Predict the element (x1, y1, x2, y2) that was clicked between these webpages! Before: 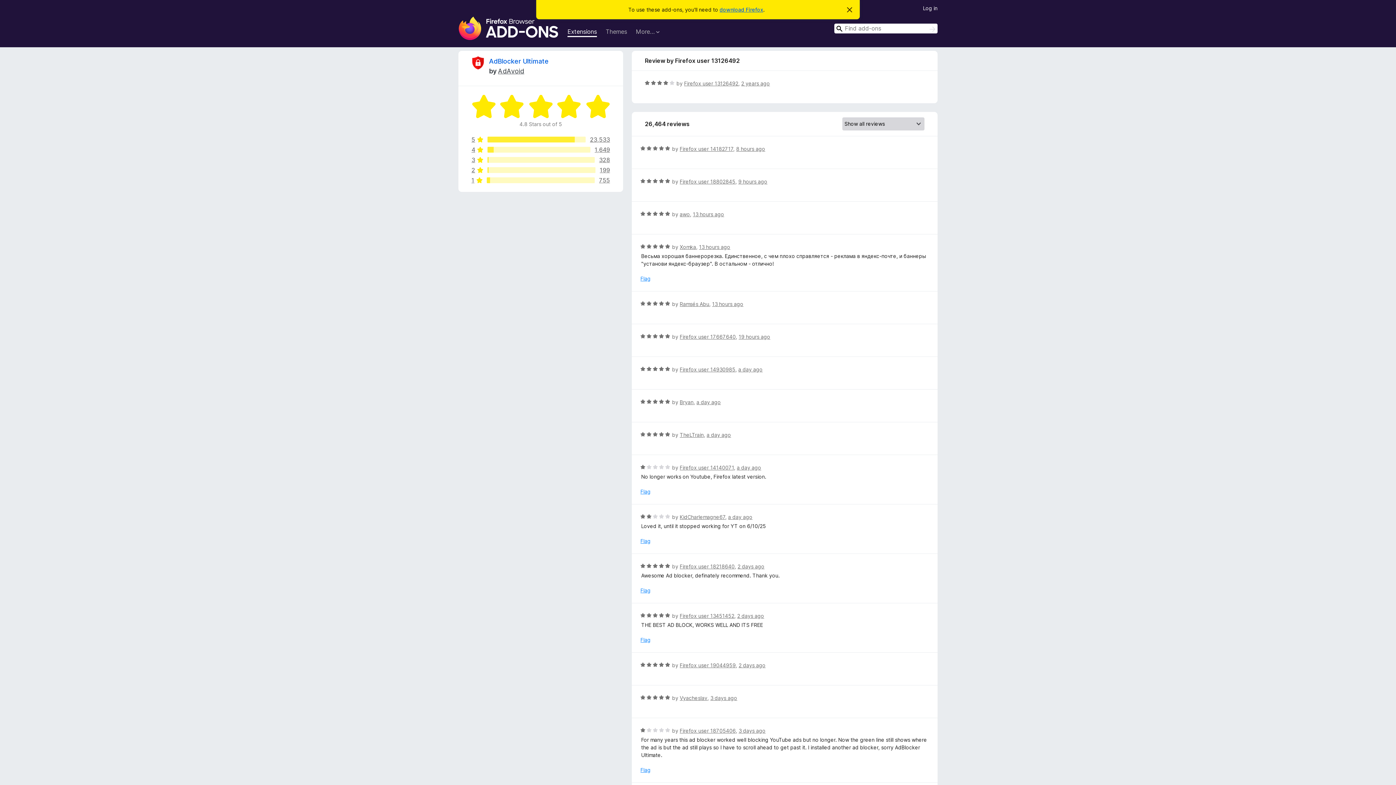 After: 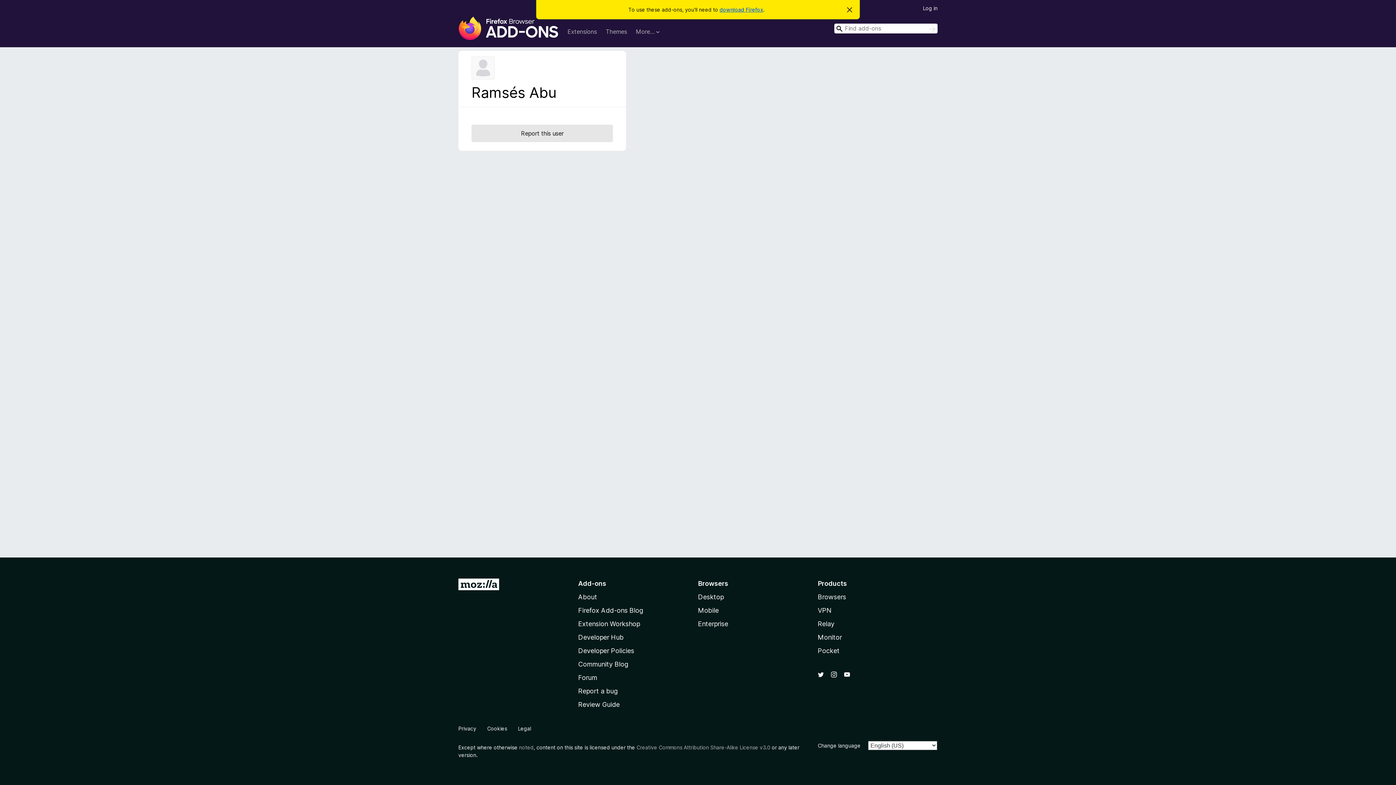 Action: label: Ramsés Abu bbox: (679, 301, 709, 307)